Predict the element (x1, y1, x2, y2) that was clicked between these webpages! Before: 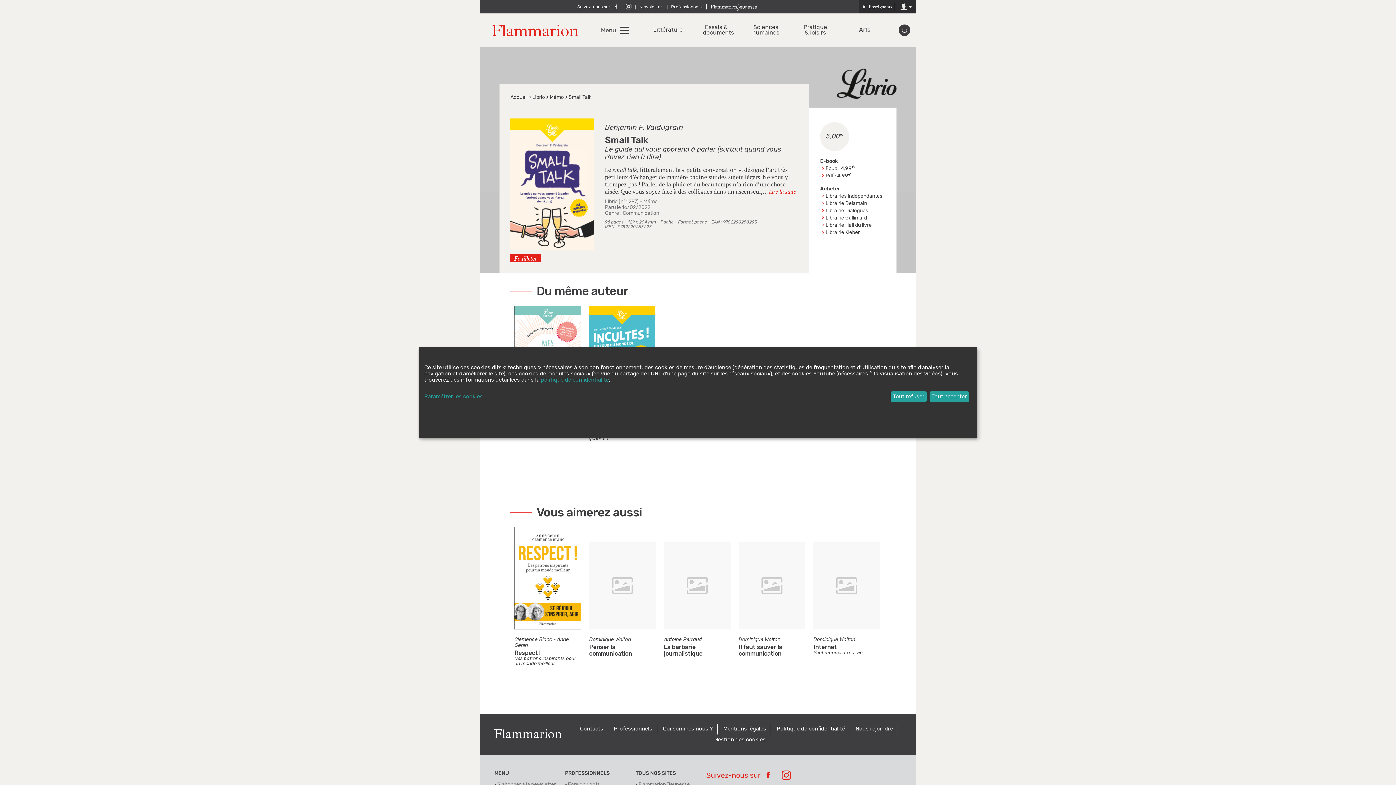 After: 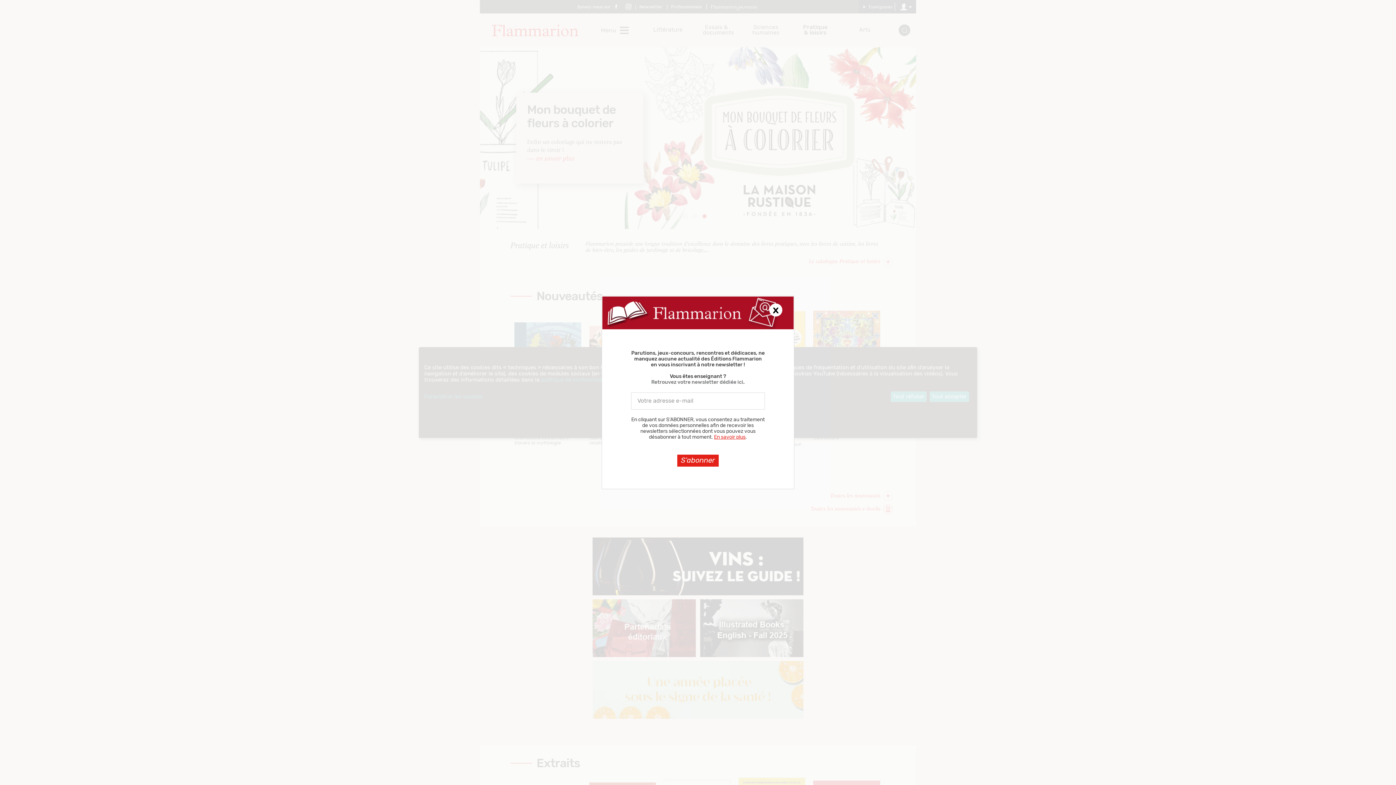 Action: label: Pratique & loisirs bbox: (801, 24, 829, 35)